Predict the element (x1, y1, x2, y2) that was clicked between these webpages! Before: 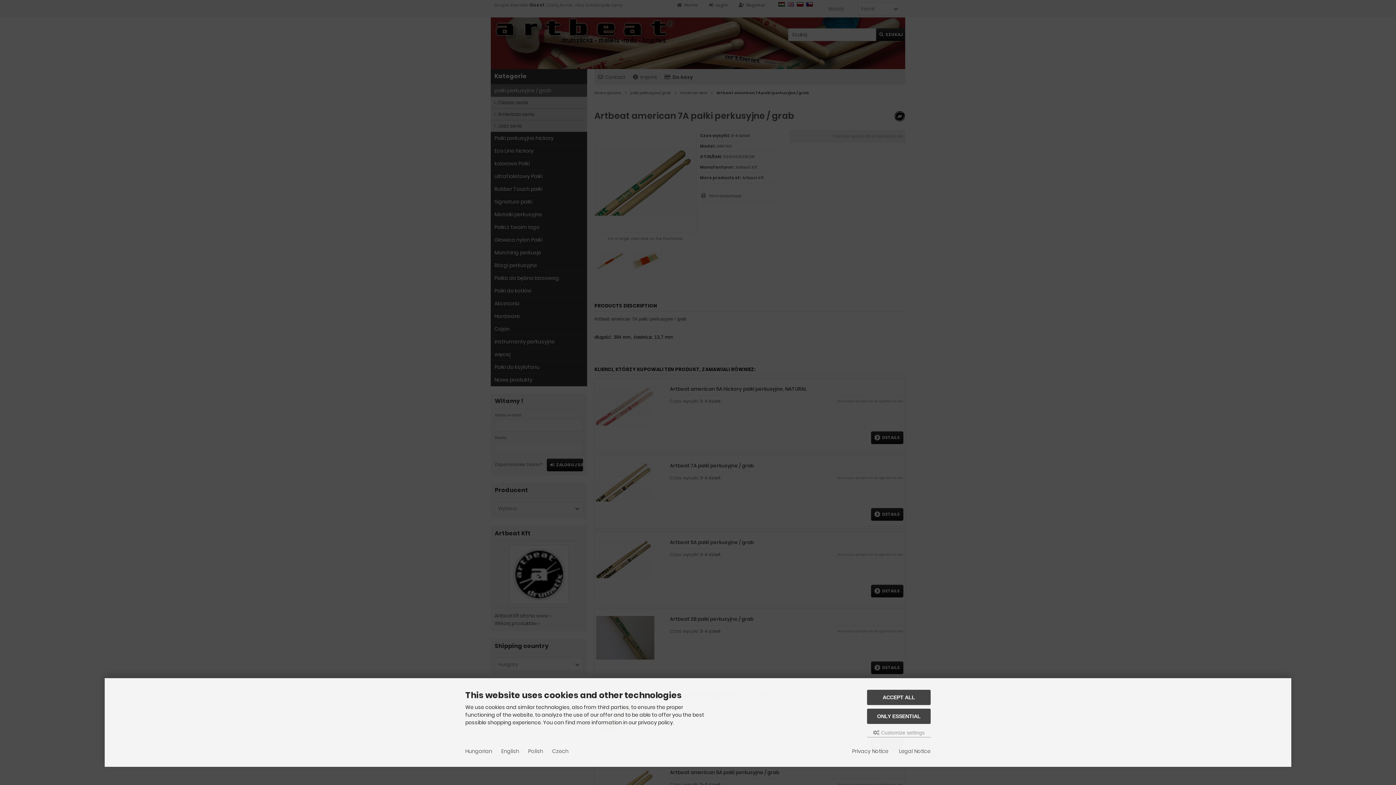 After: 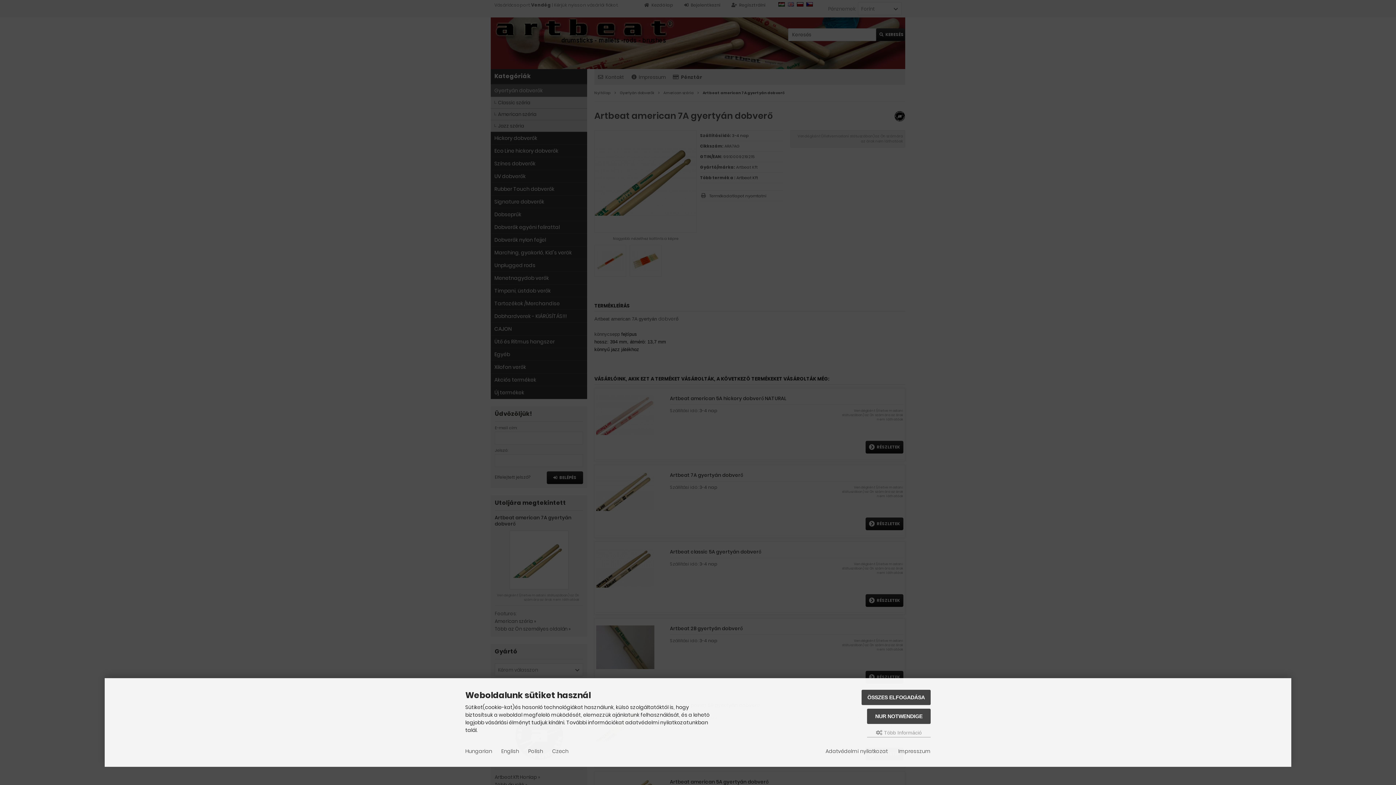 Action: bbox: (465, 748, 492, 755) label: Hungarian